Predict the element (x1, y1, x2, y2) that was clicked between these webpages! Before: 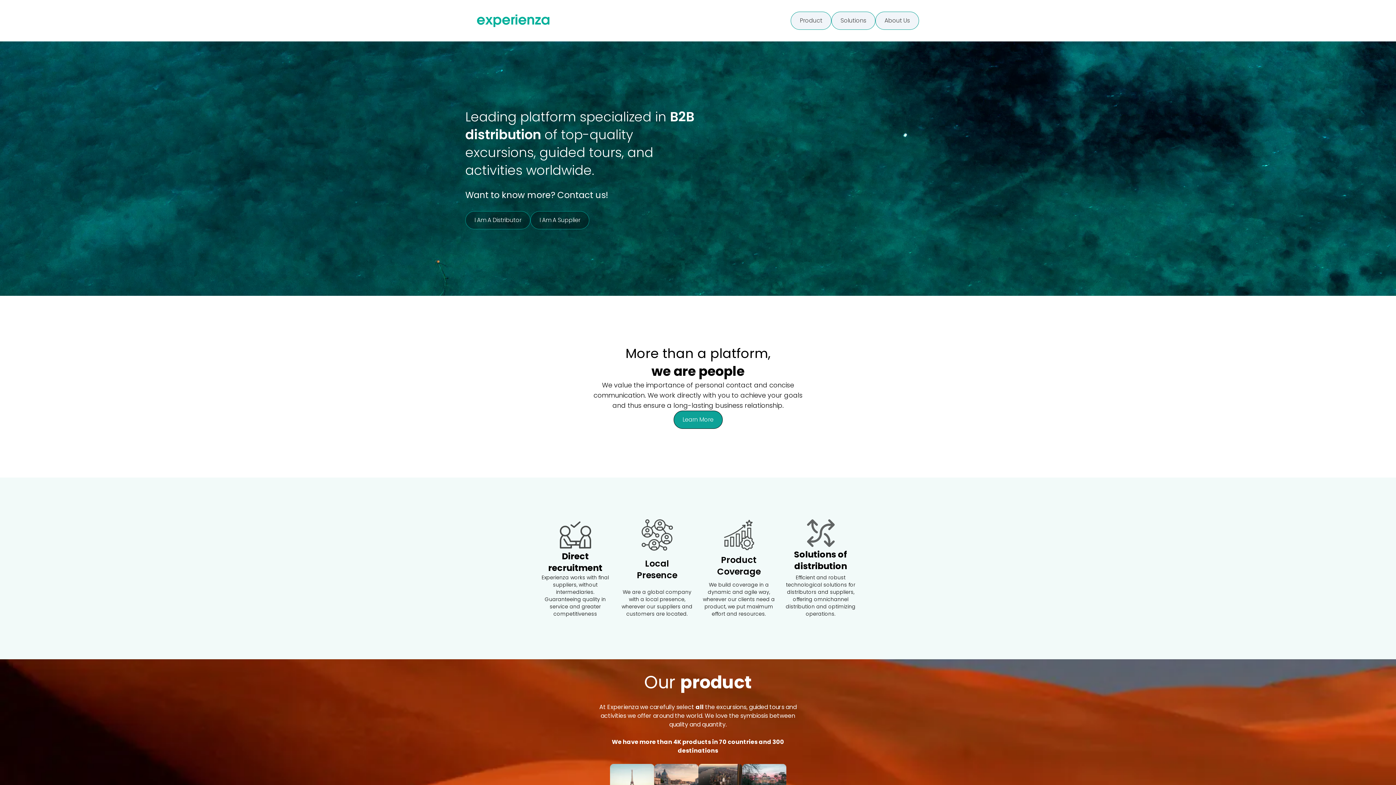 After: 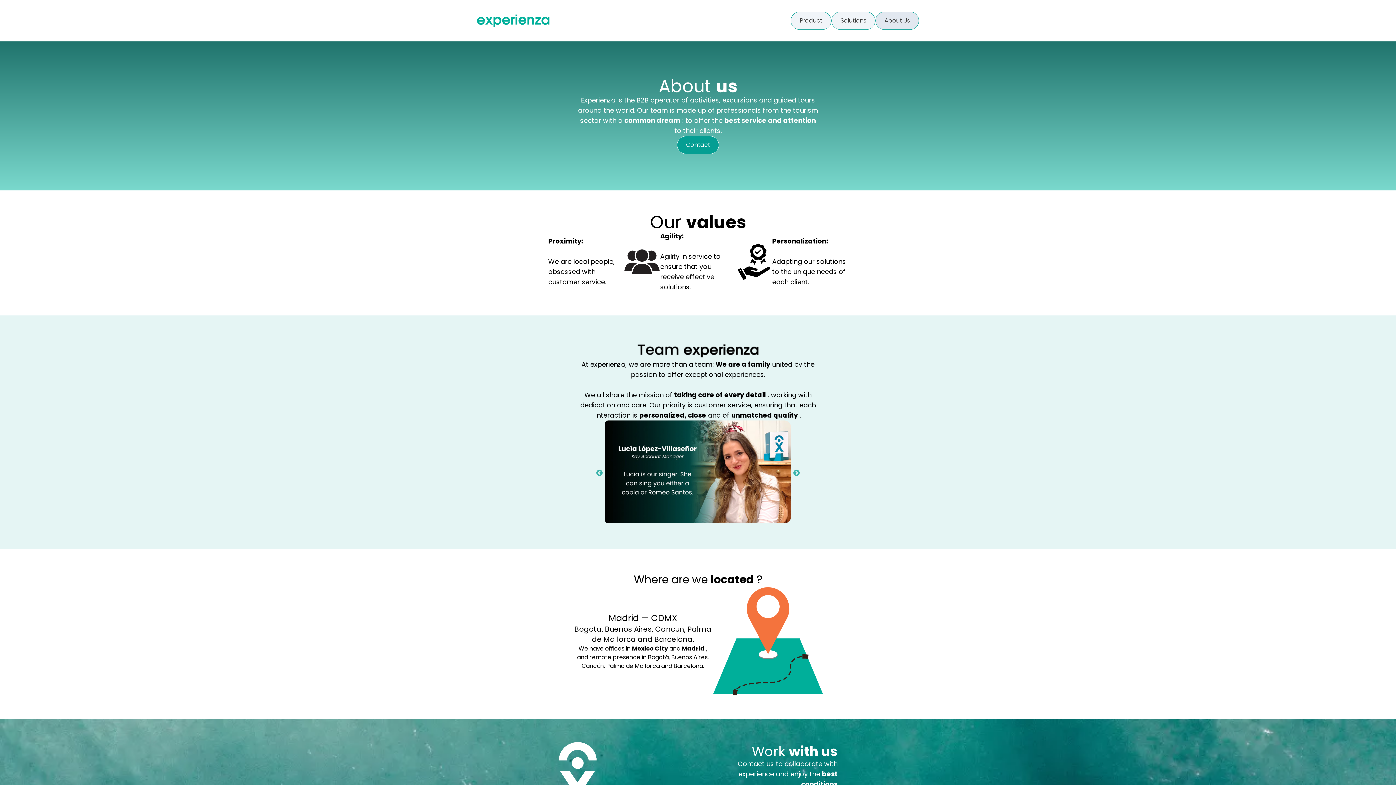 Action: label: About Us bbox: (875, 11, 919, 29)